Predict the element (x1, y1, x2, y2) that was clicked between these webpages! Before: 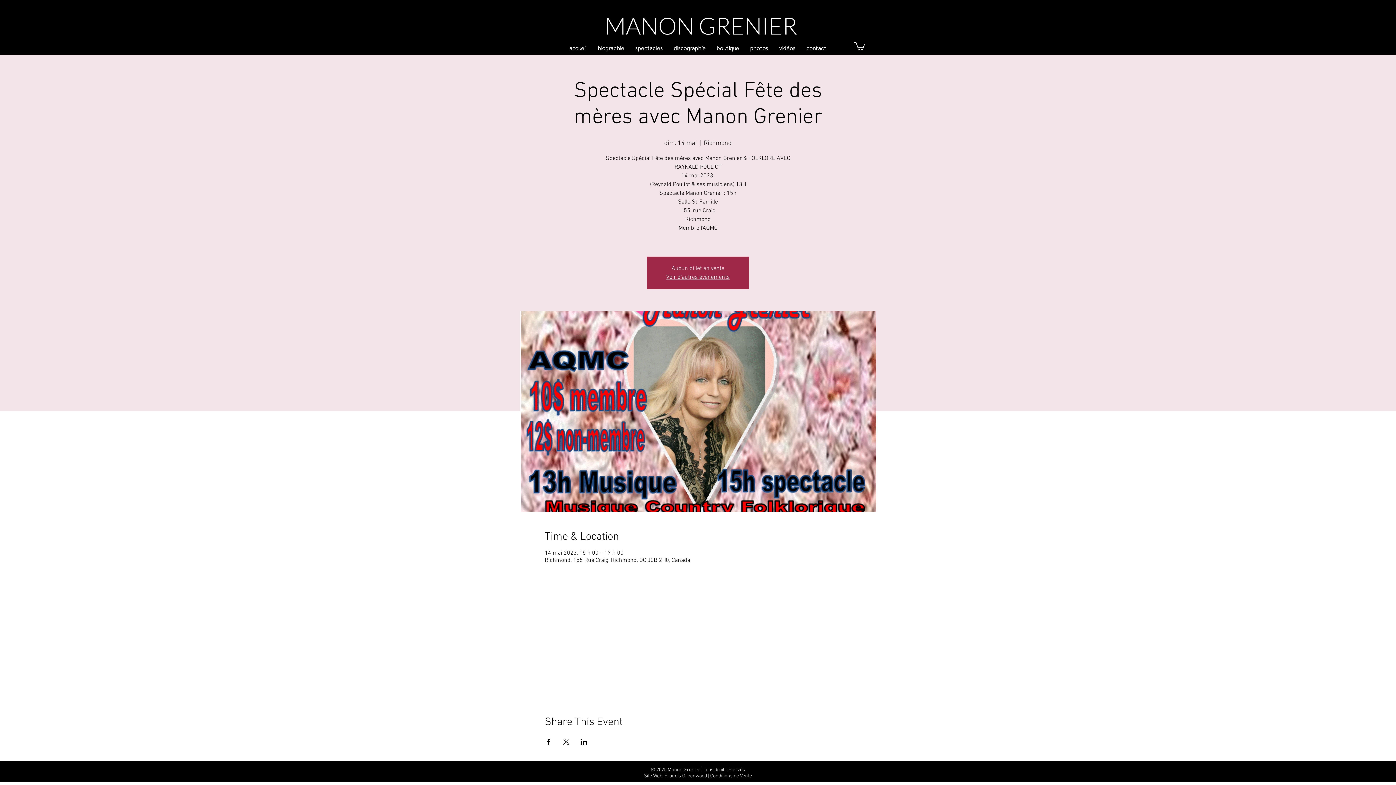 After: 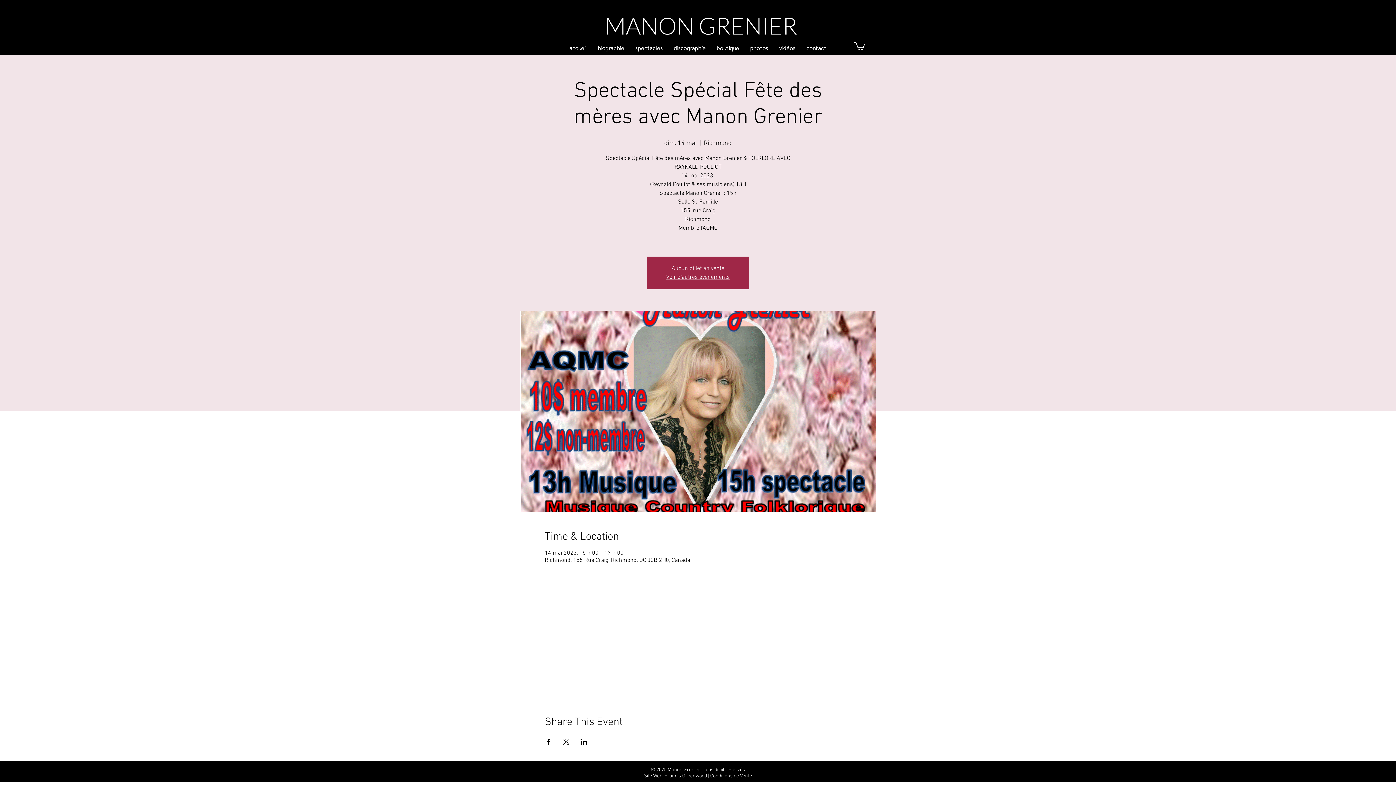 Action: bbox: (544, 739, 551, 745) label: Partager l'événement sur Facebook